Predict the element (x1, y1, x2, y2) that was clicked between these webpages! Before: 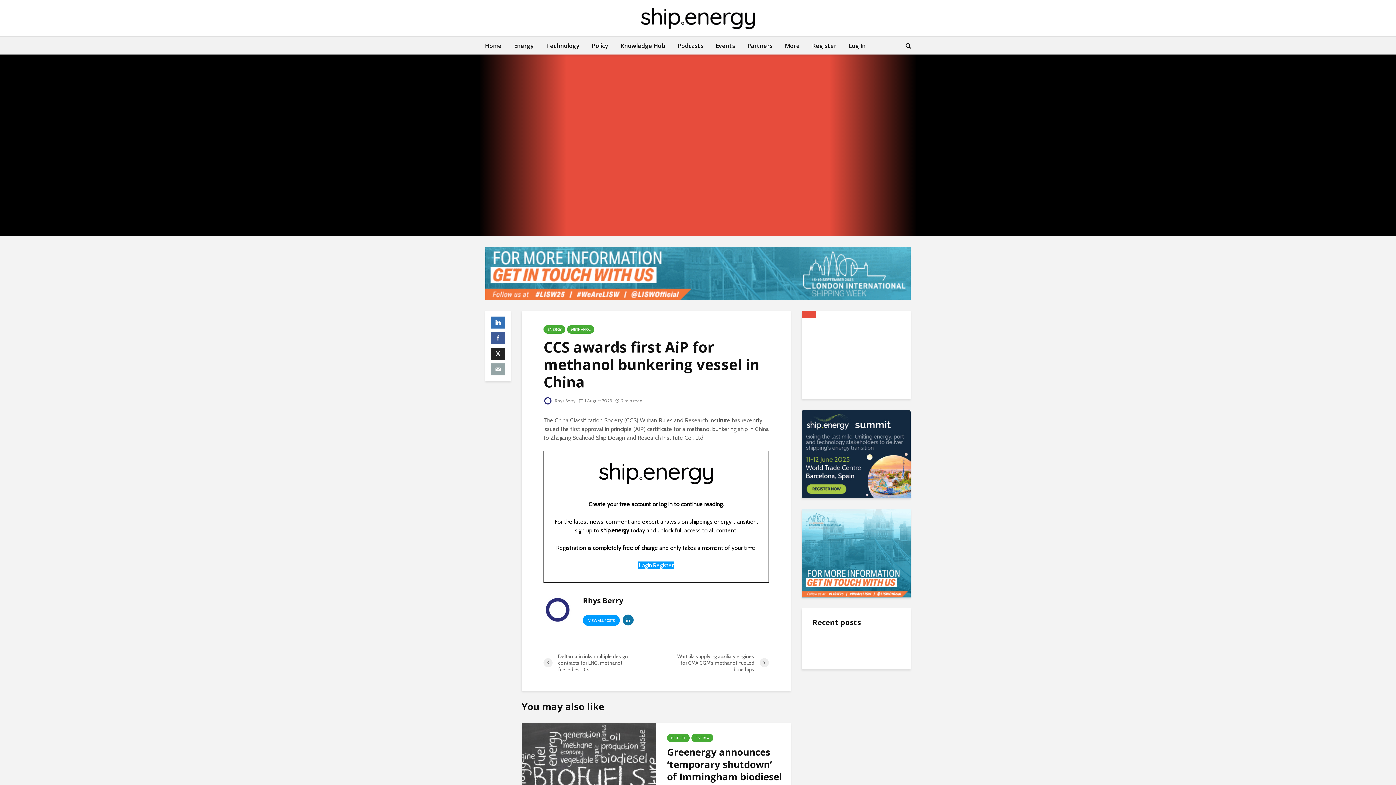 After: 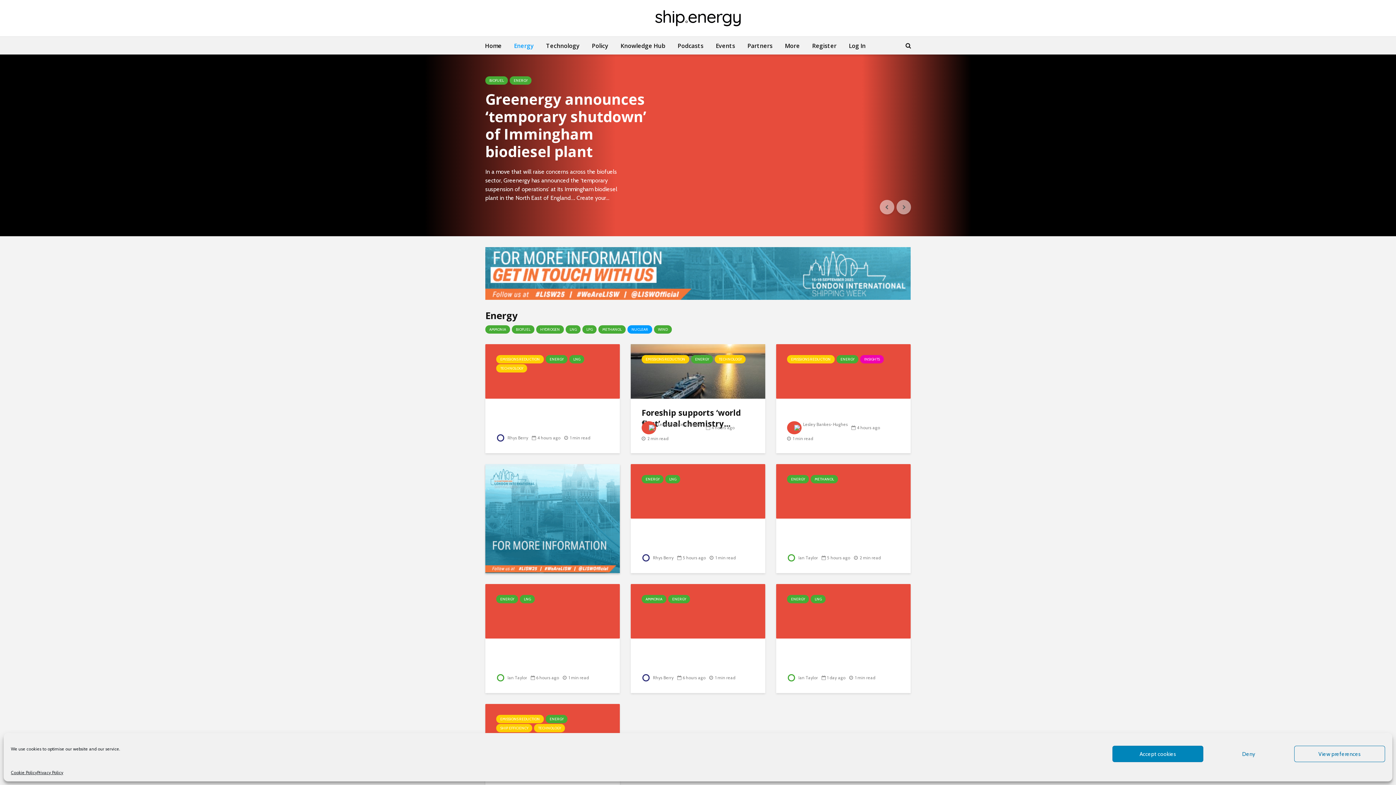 Action: label: Energy bbox: (508, 36, 539, 54)